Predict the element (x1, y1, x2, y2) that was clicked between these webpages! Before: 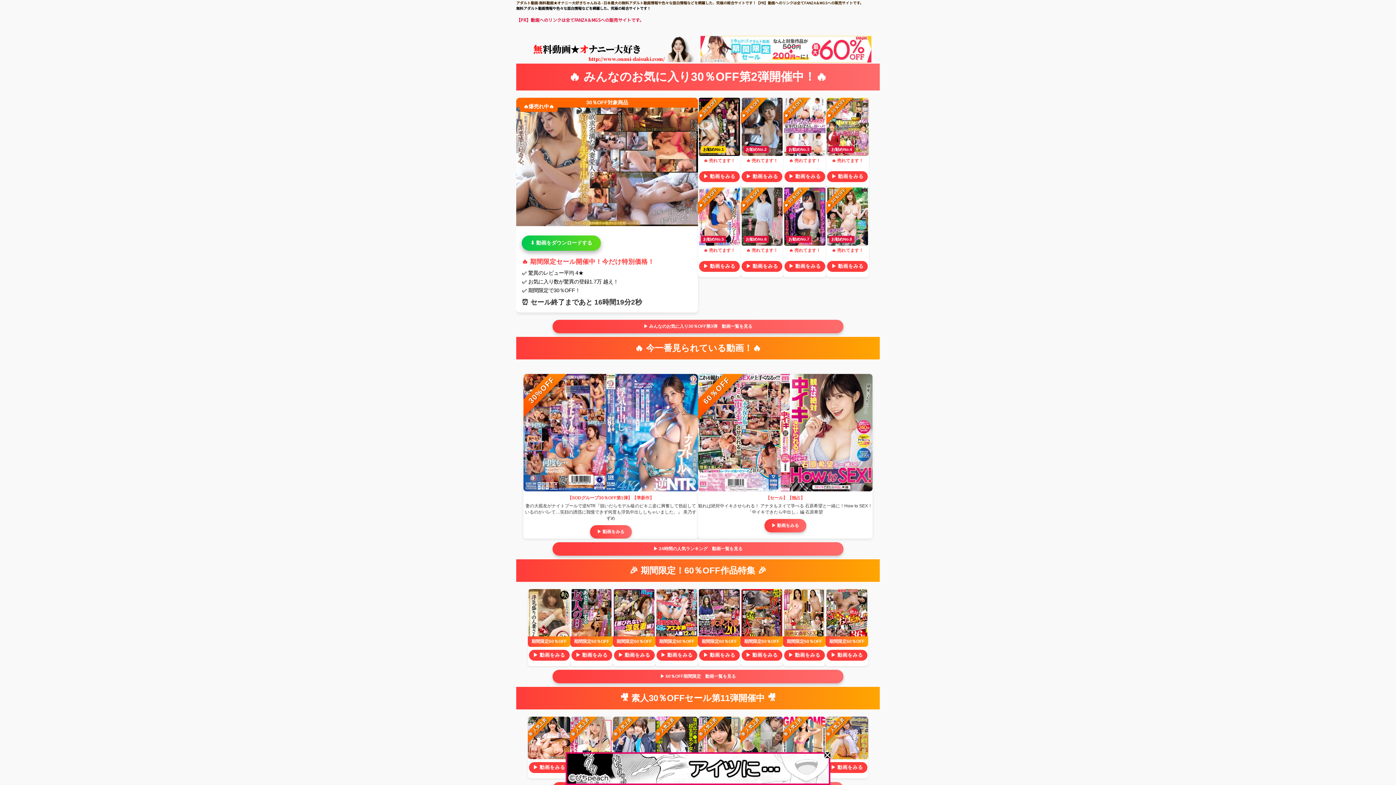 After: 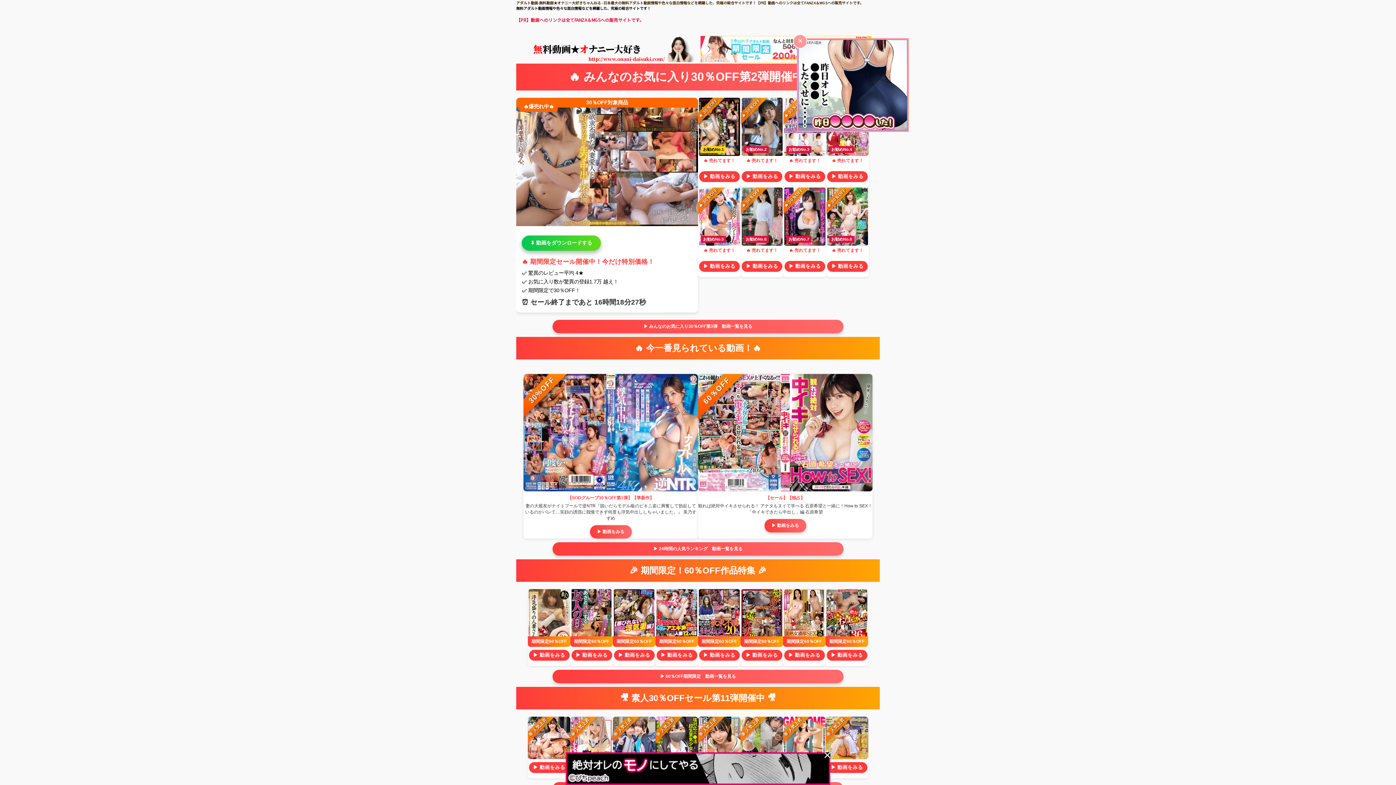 Action: bbox: (700, 57, 871, 63)